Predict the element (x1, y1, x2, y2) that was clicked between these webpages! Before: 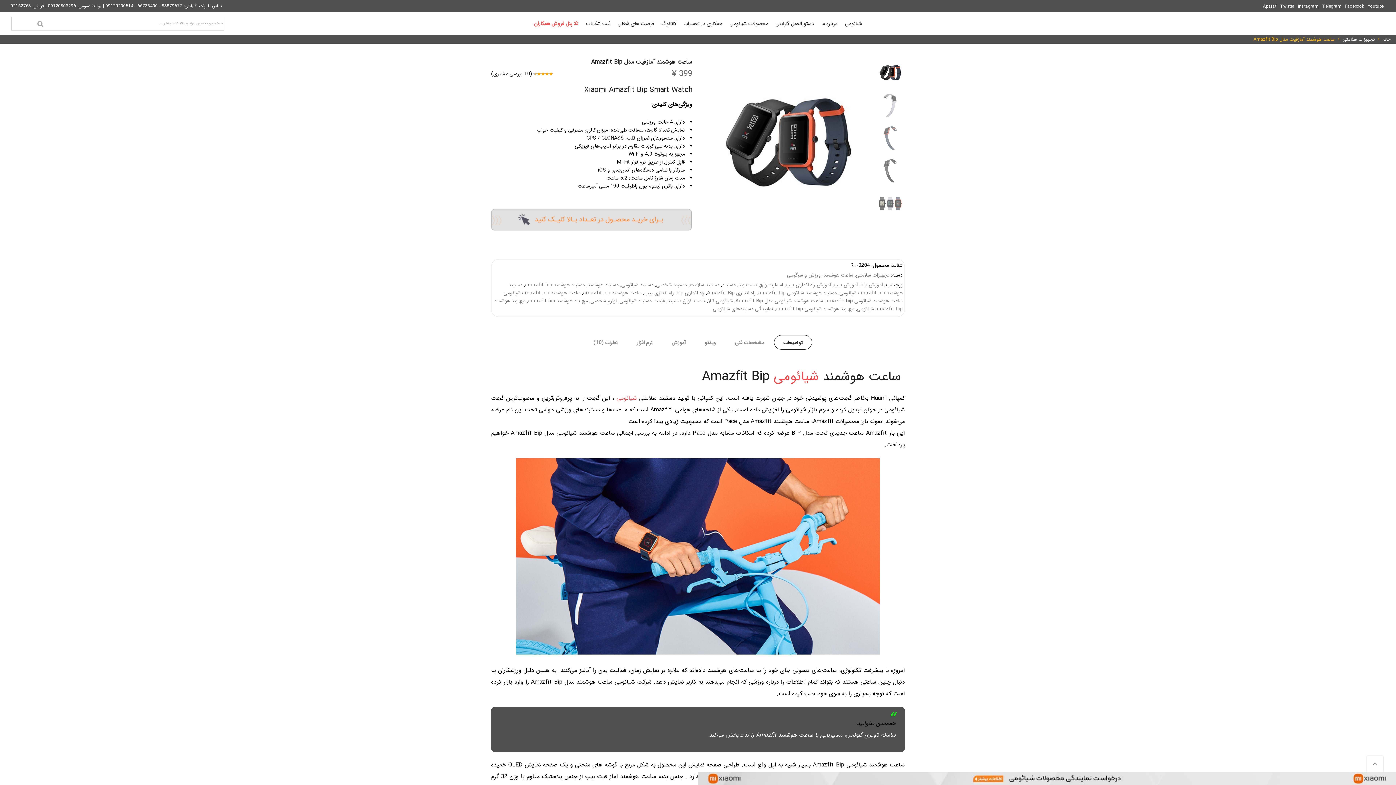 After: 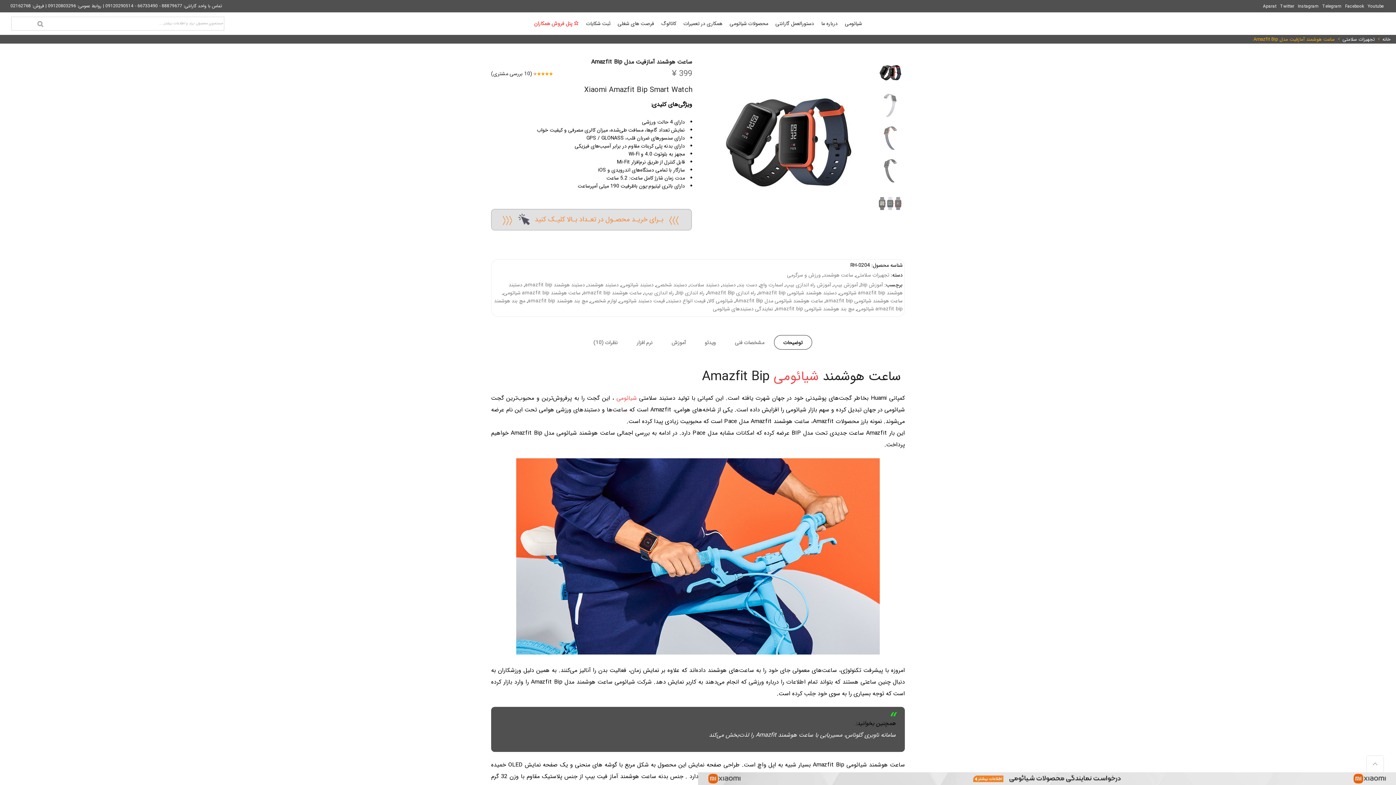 Action: label: Twitter bbox: (1280, 2, 1294, 9)